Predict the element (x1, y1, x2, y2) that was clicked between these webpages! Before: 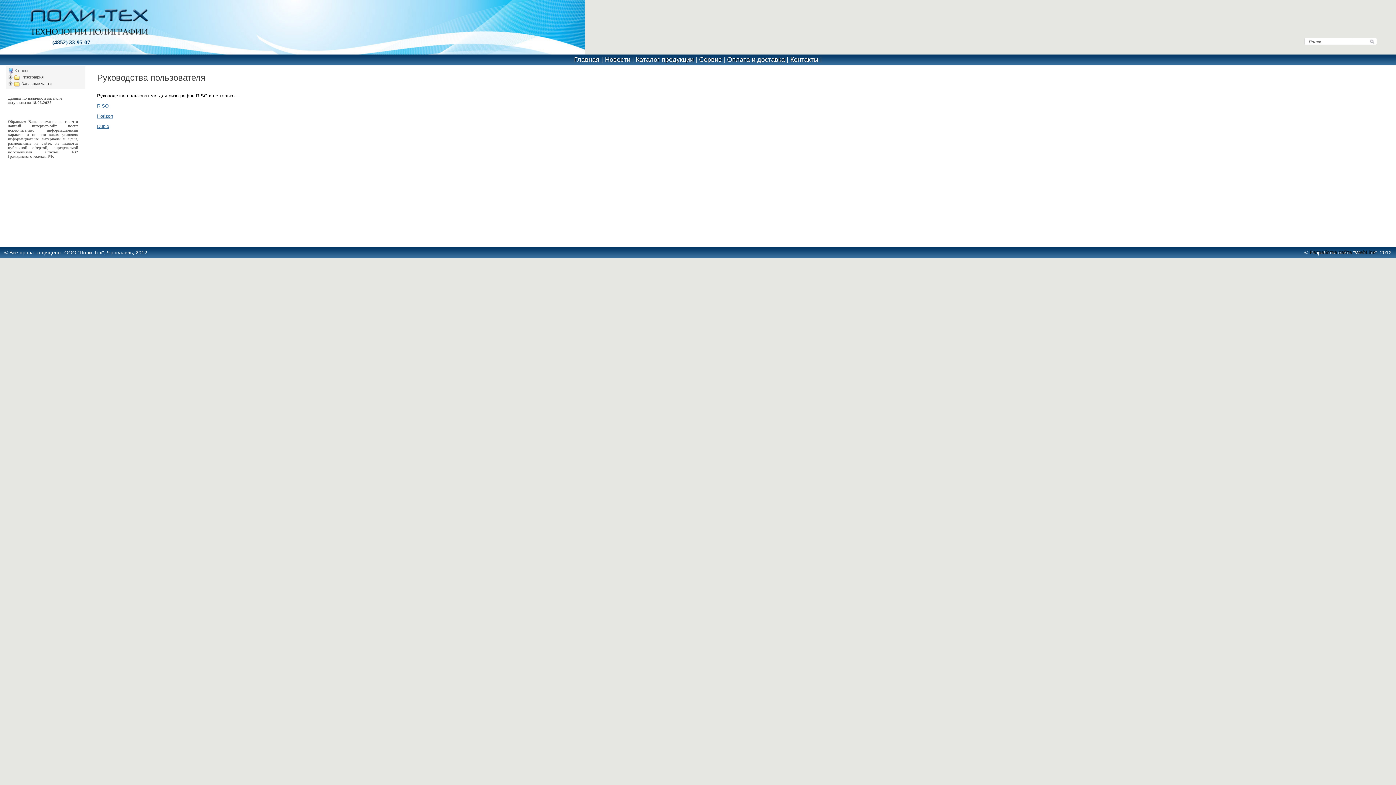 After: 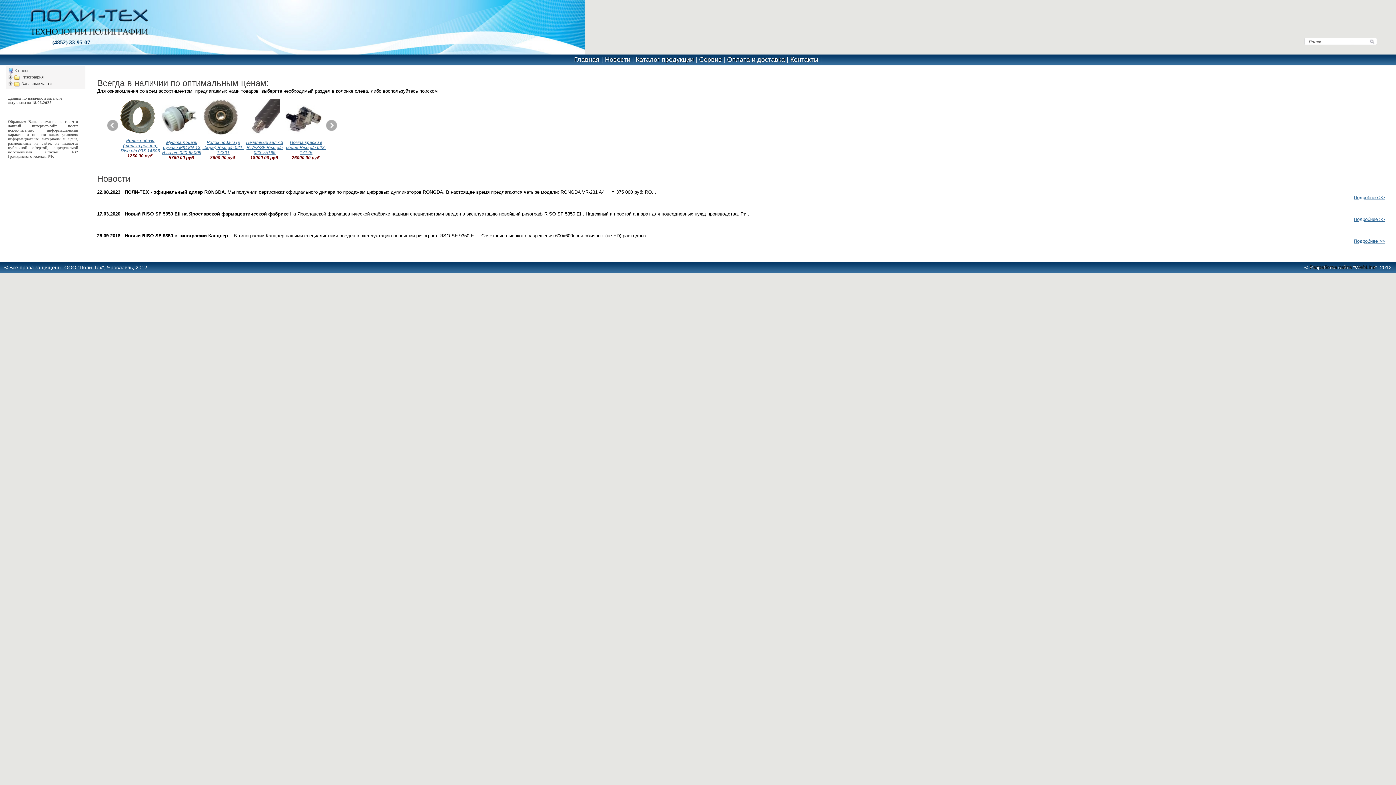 Action: bbox: (30, 29, 148, 36)